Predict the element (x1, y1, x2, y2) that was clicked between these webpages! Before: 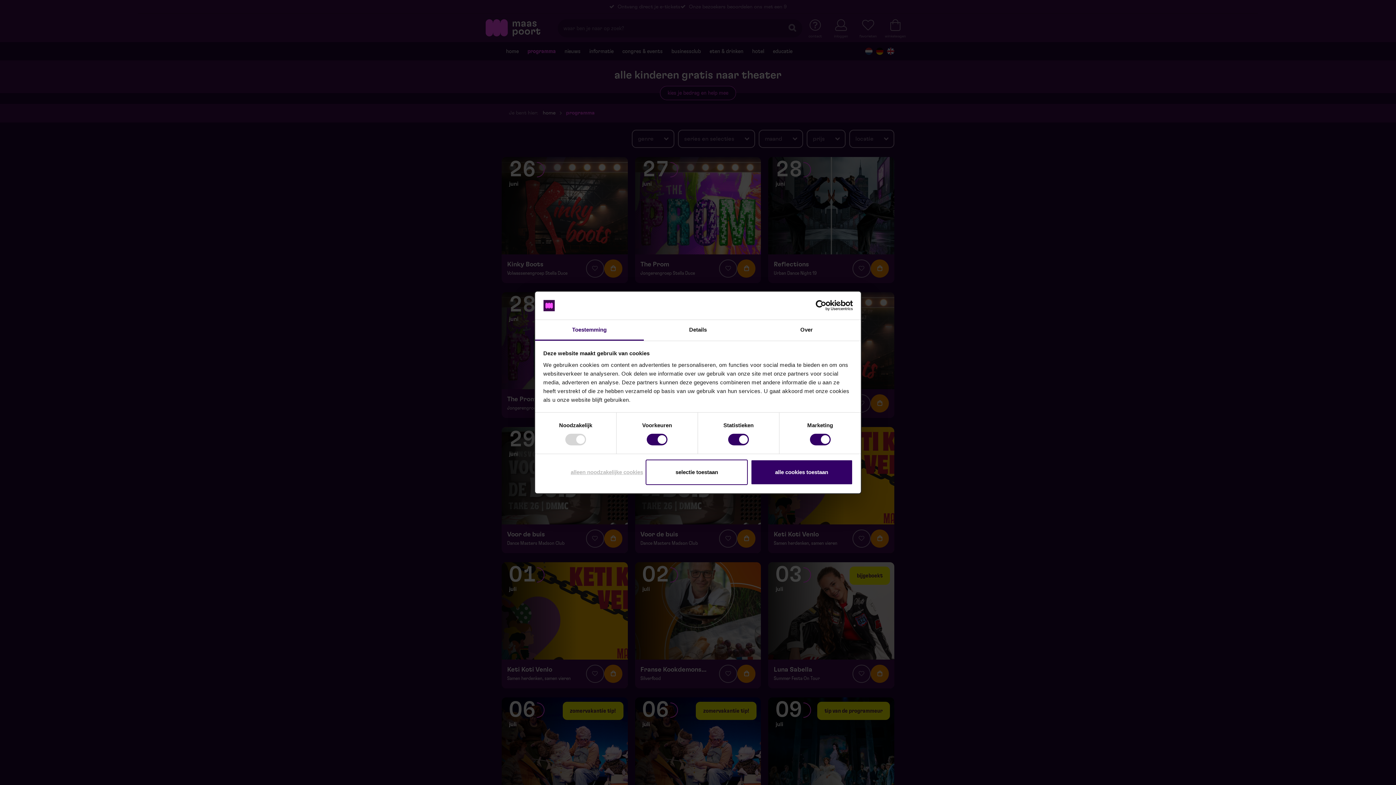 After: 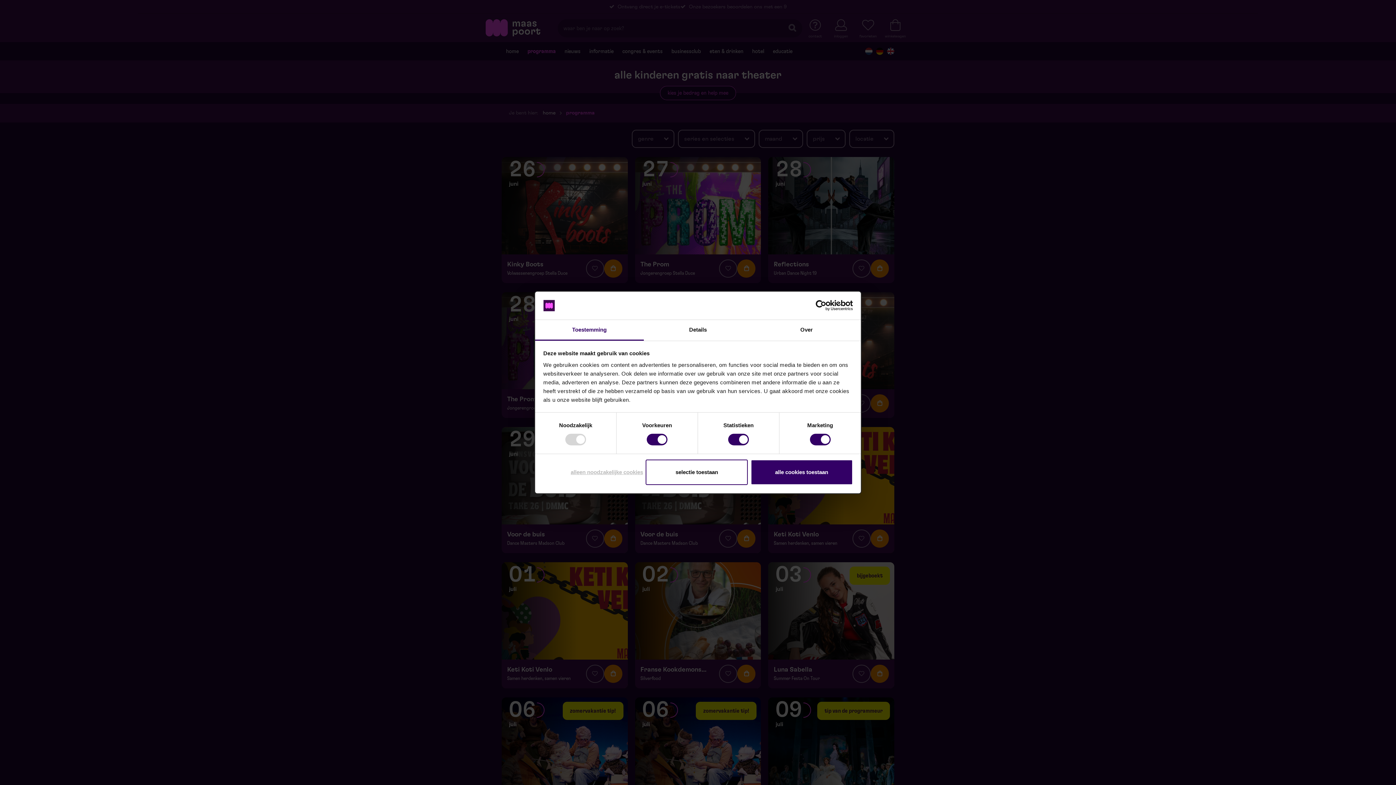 Action: label: Toestemming bbox: (535, 320, 643, 340)